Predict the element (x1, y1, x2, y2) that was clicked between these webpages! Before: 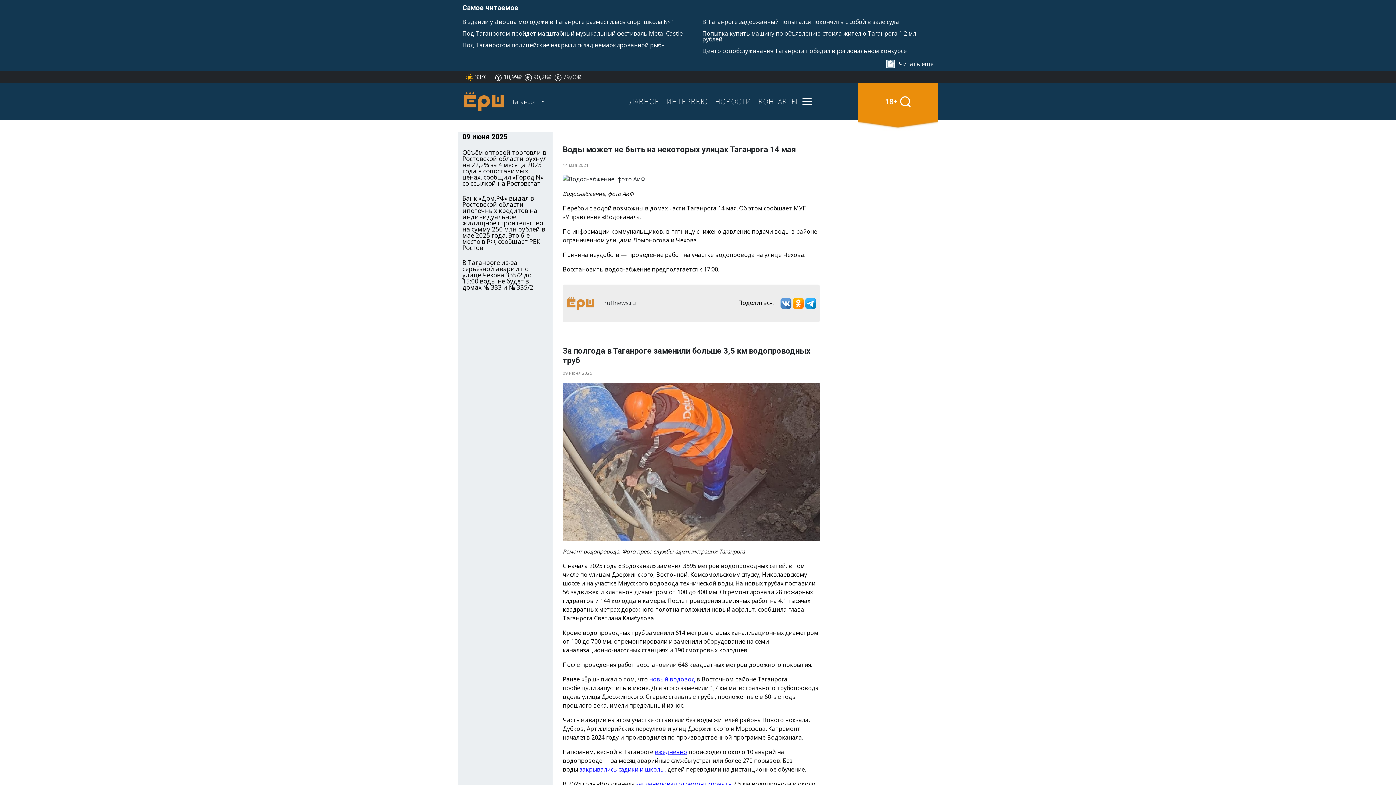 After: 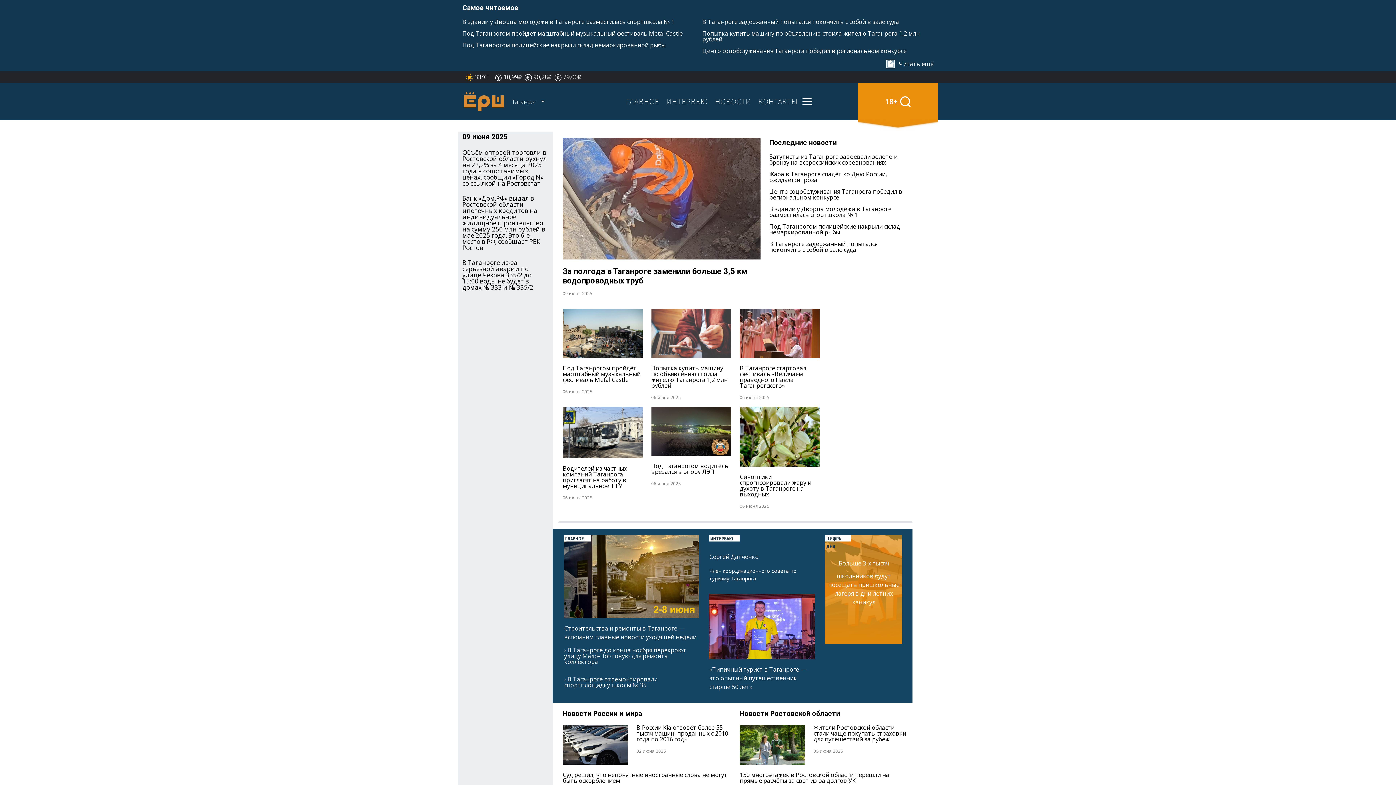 Action: label: ГЛАВНОЕ bbox: (622, 92, 662, 111)